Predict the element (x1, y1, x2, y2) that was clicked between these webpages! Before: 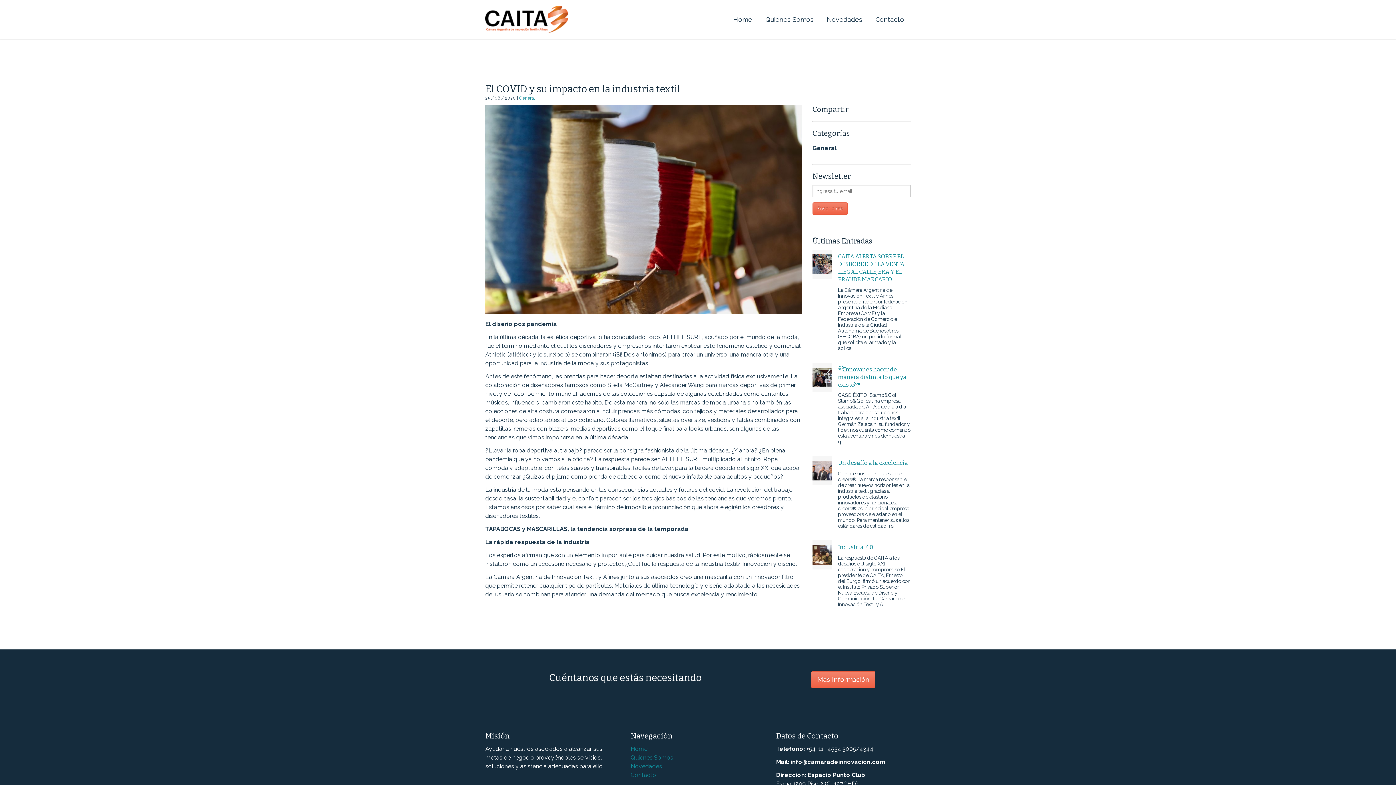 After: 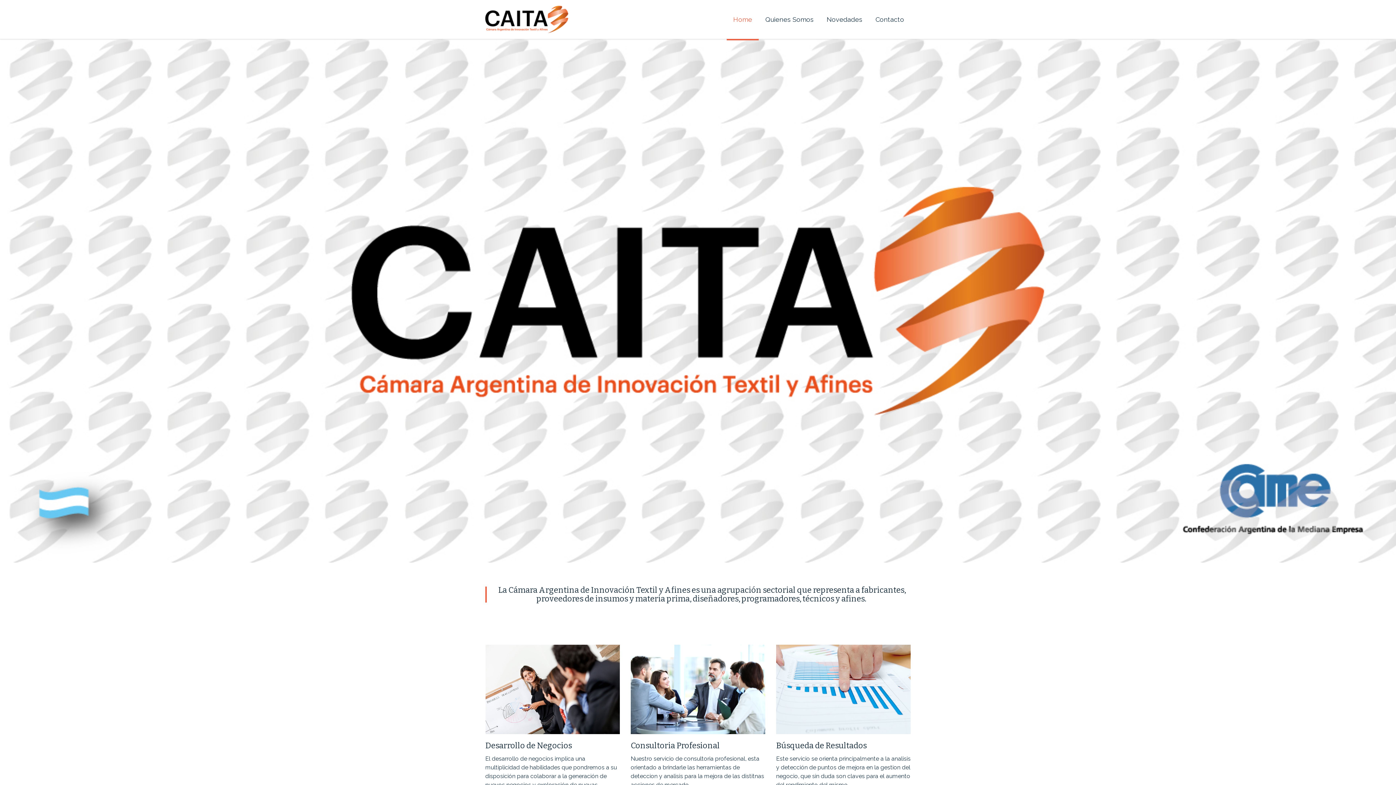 Action: label: Contacto bbox: (630, 771, 656, 779)